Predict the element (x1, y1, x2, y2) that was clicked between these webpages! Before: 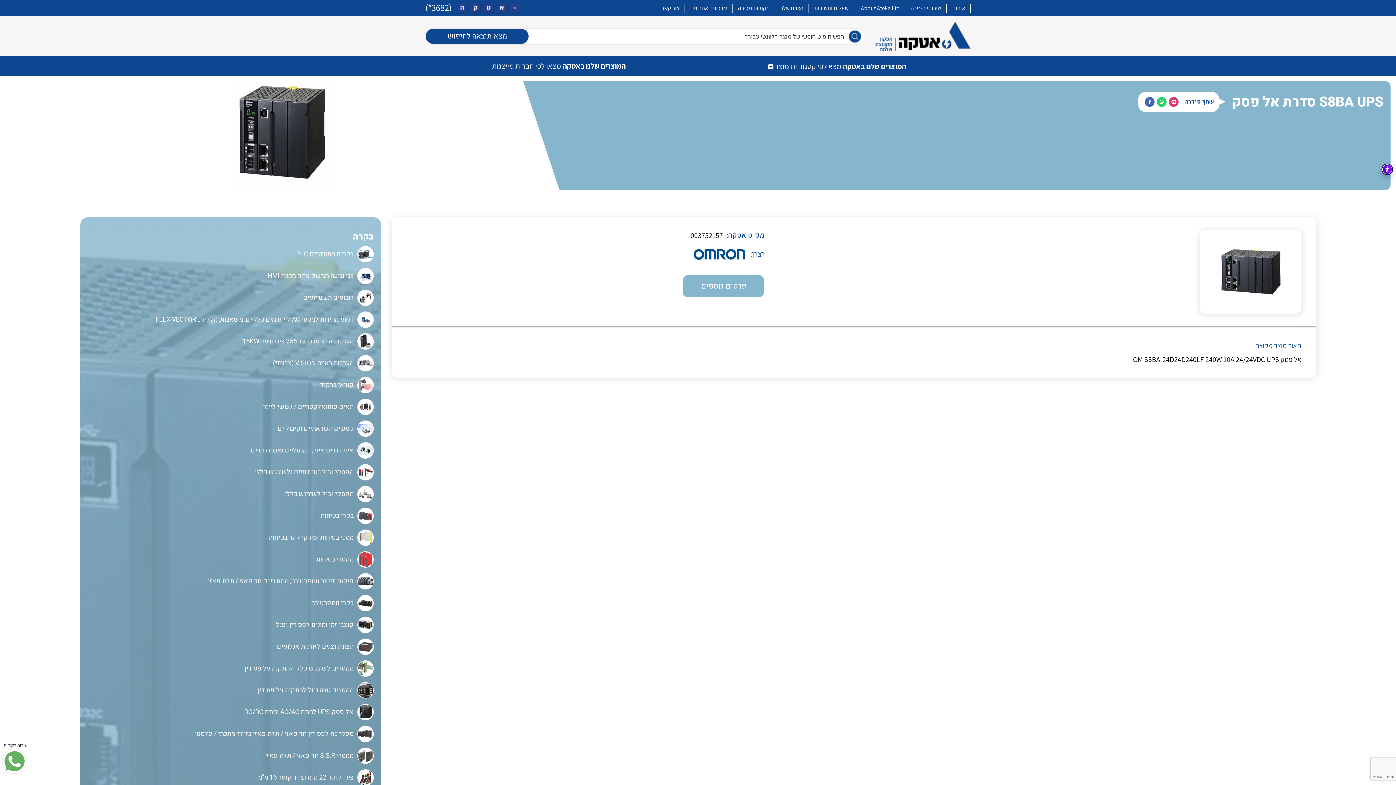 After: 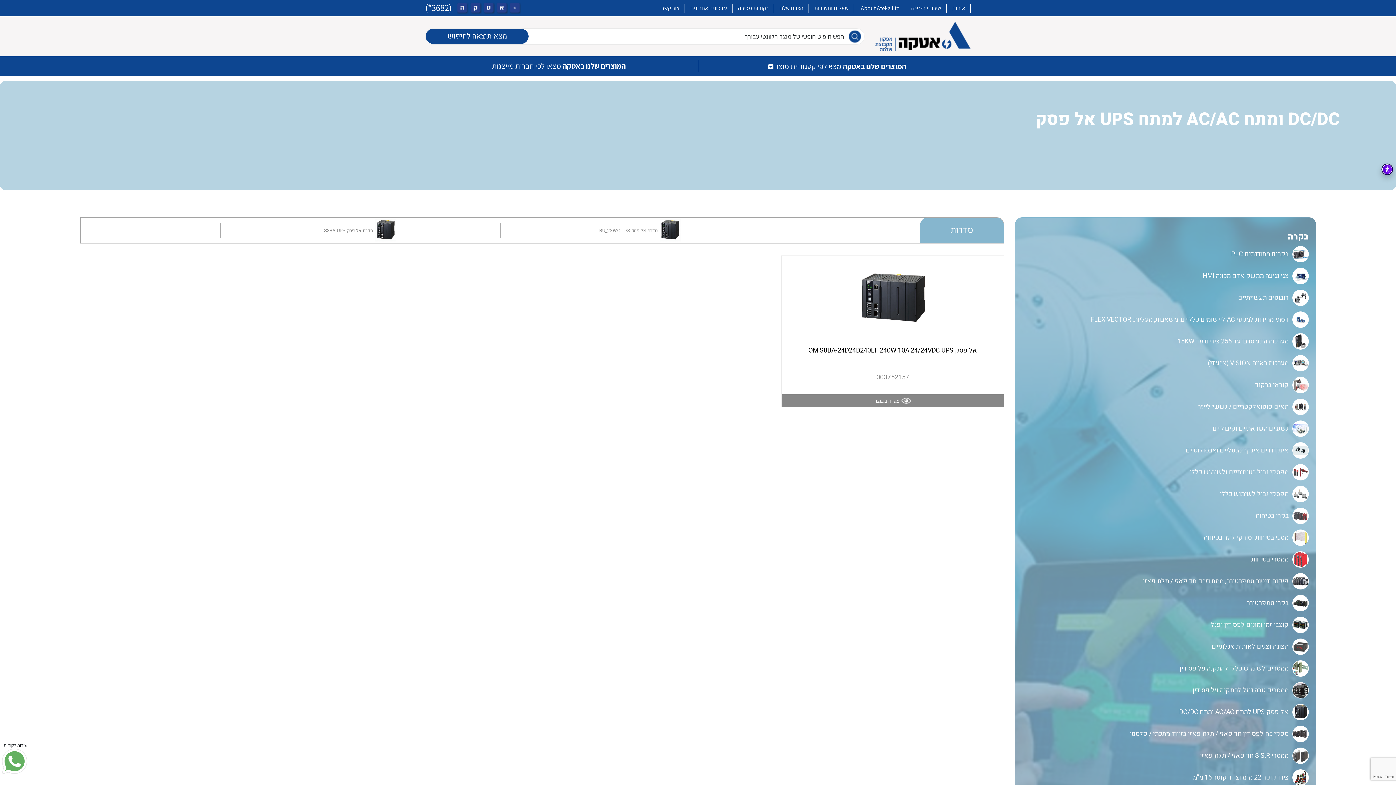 Action: bbox: (87, 704, 373, 720) label: אל פסק UPS למתח AC/AC ומתח DC/DC